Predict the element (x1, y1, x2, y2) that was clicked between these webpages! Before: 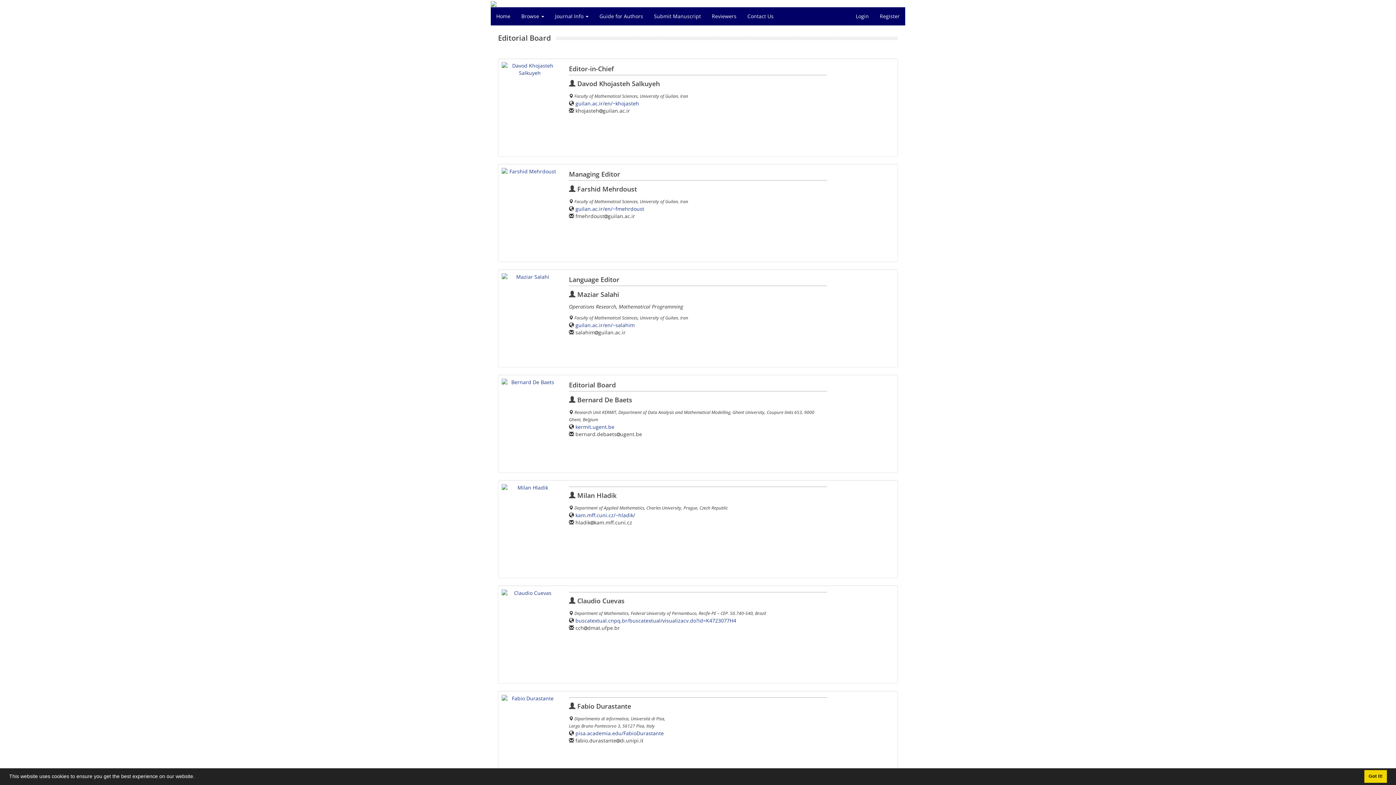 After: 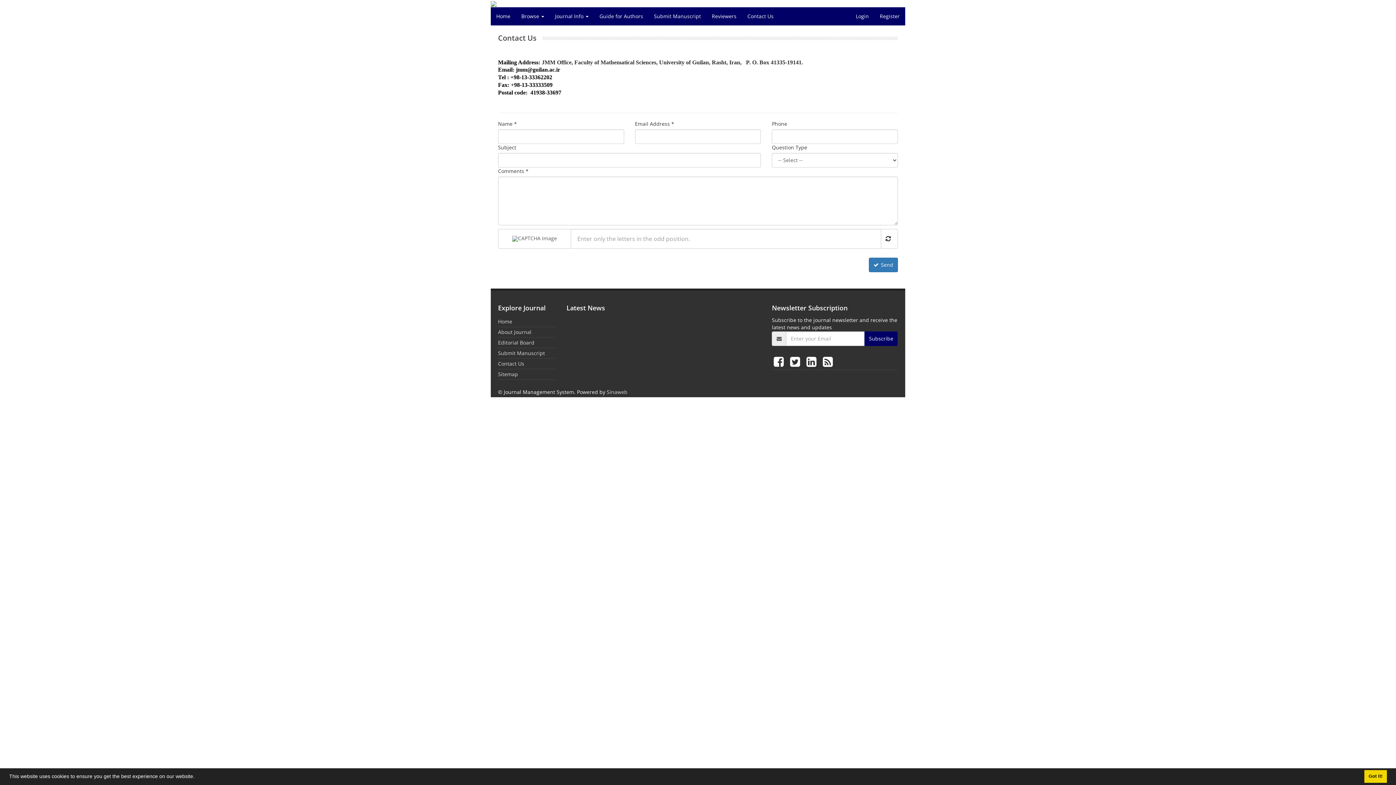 Action: bbox: (742, 7, 779, 25) label: Contact Us